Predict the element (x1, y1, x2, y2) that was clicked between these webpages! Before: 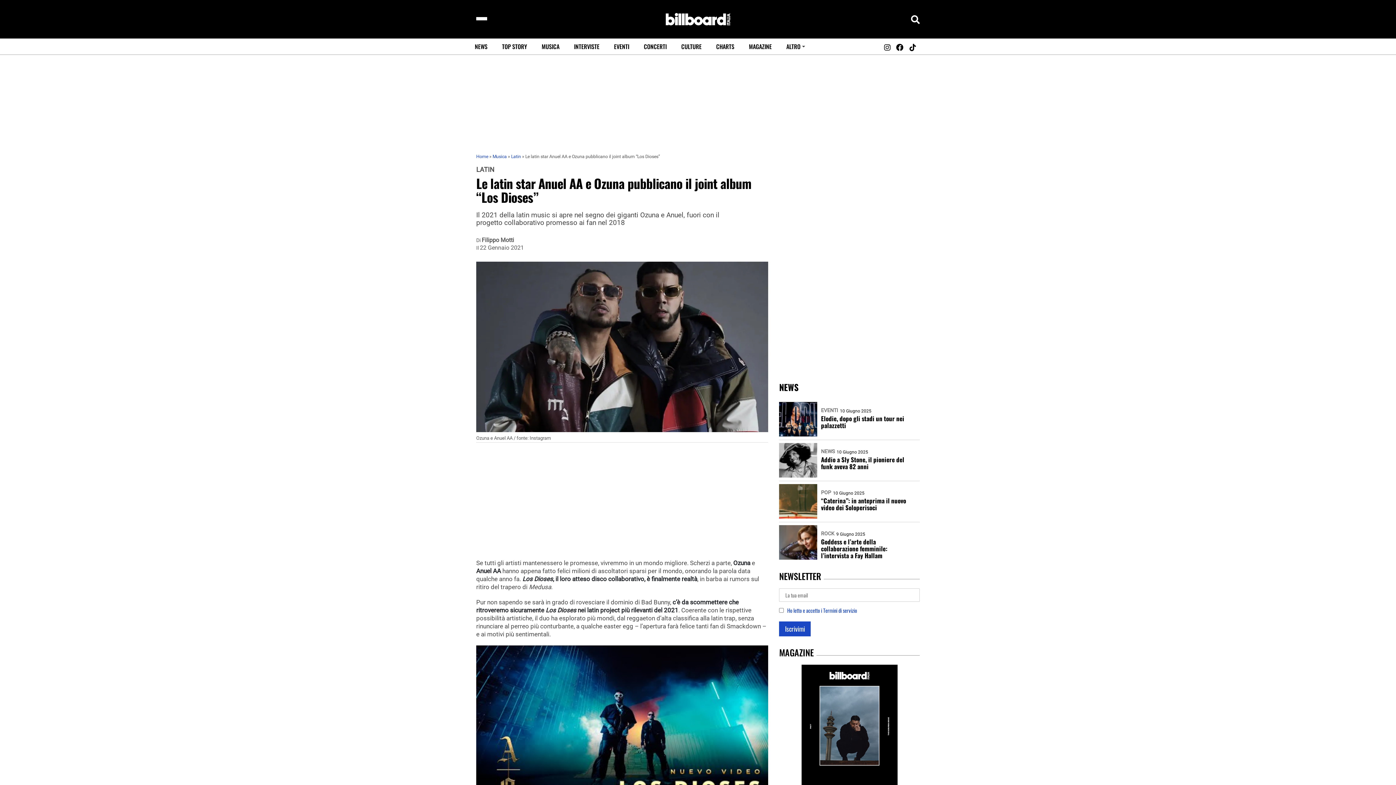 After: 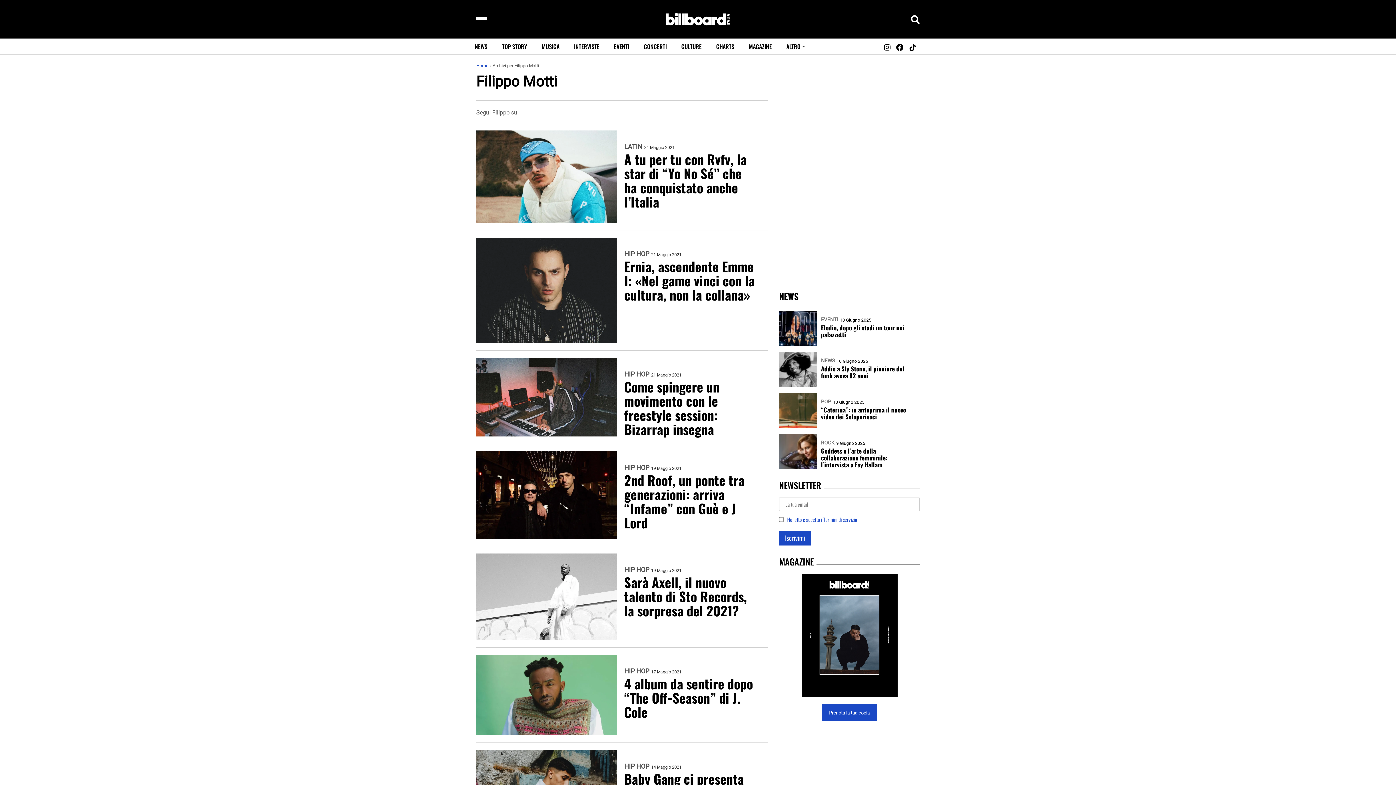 Action: bbox: (481, 237, 514, 243) label: Filippo Motti